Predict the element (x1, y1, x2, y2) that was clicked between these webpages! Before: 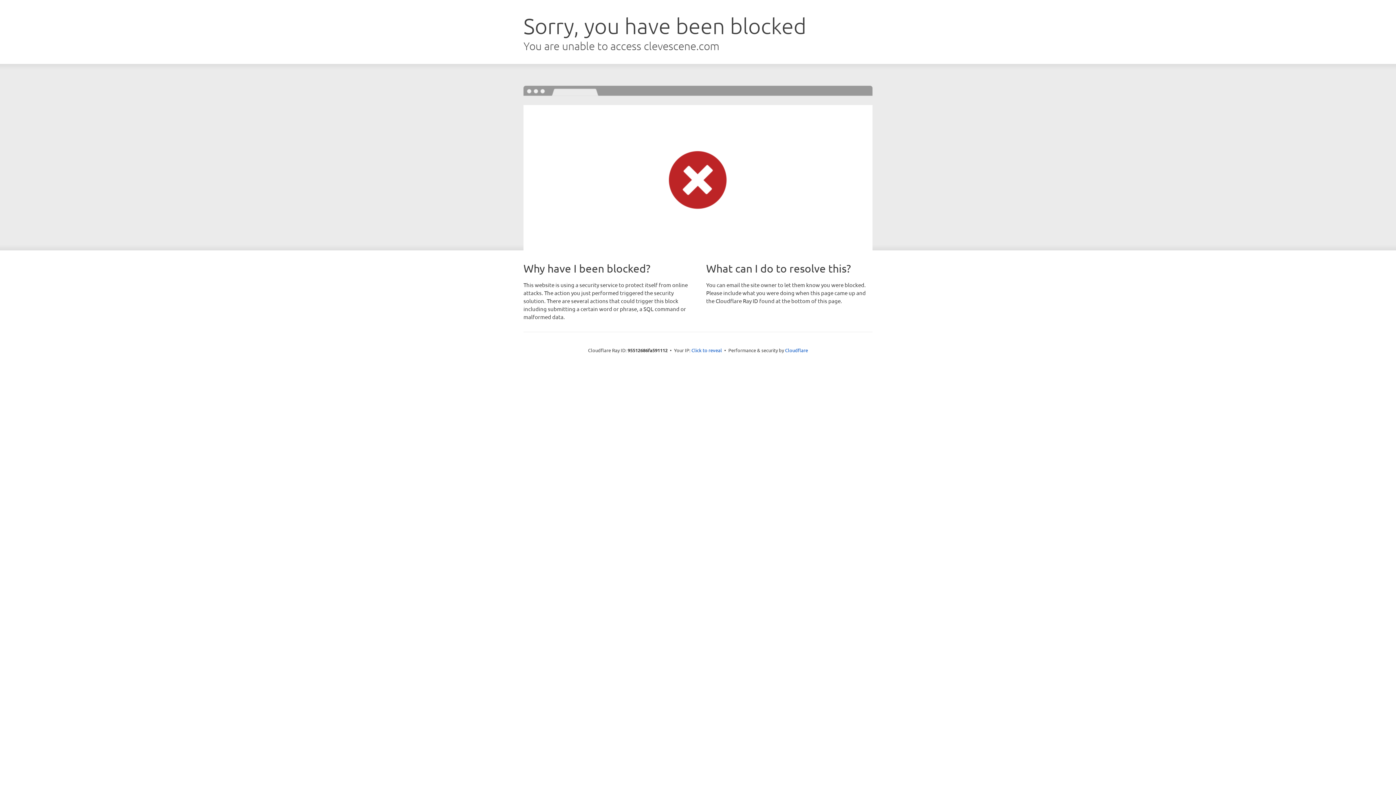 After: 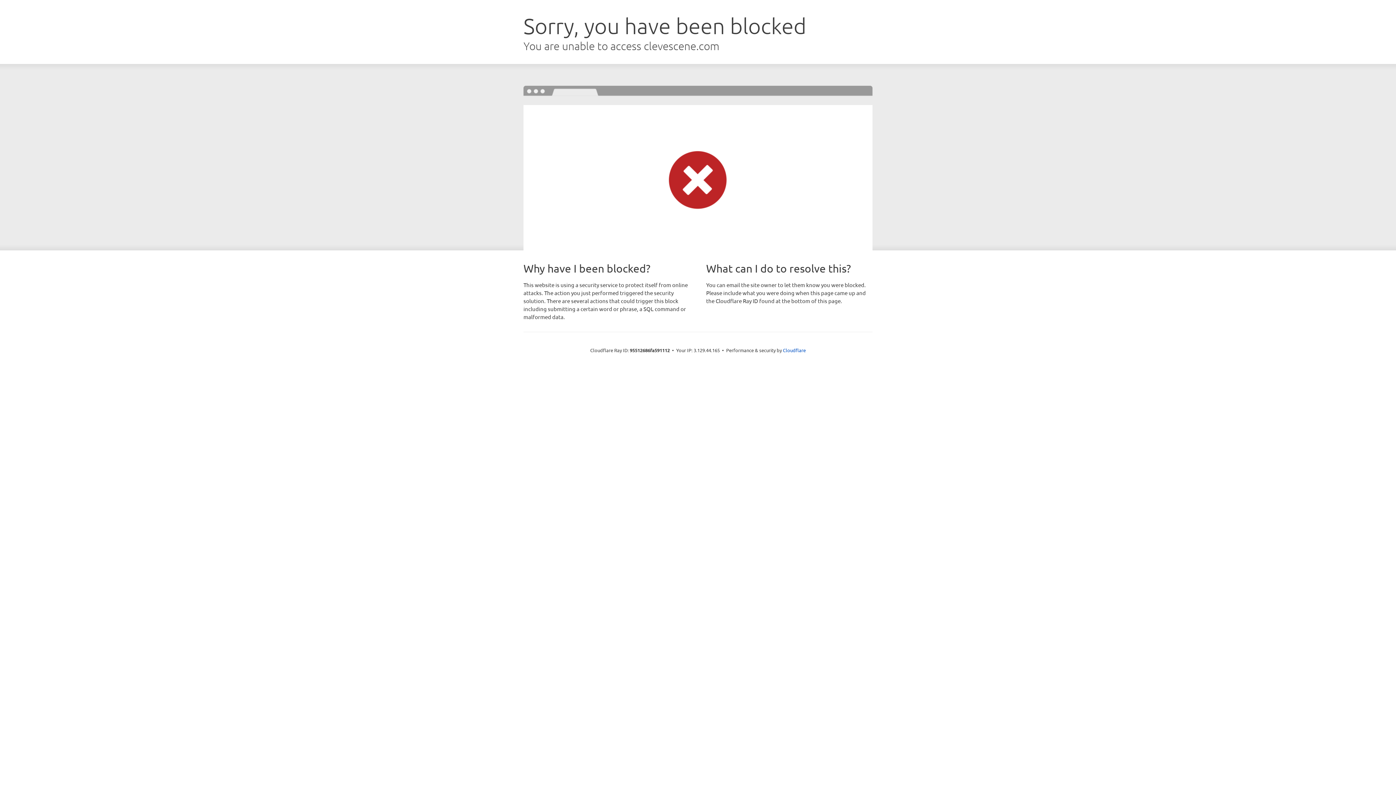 Action: bbox: (691, 346, 722, 353) label: Click to reveal